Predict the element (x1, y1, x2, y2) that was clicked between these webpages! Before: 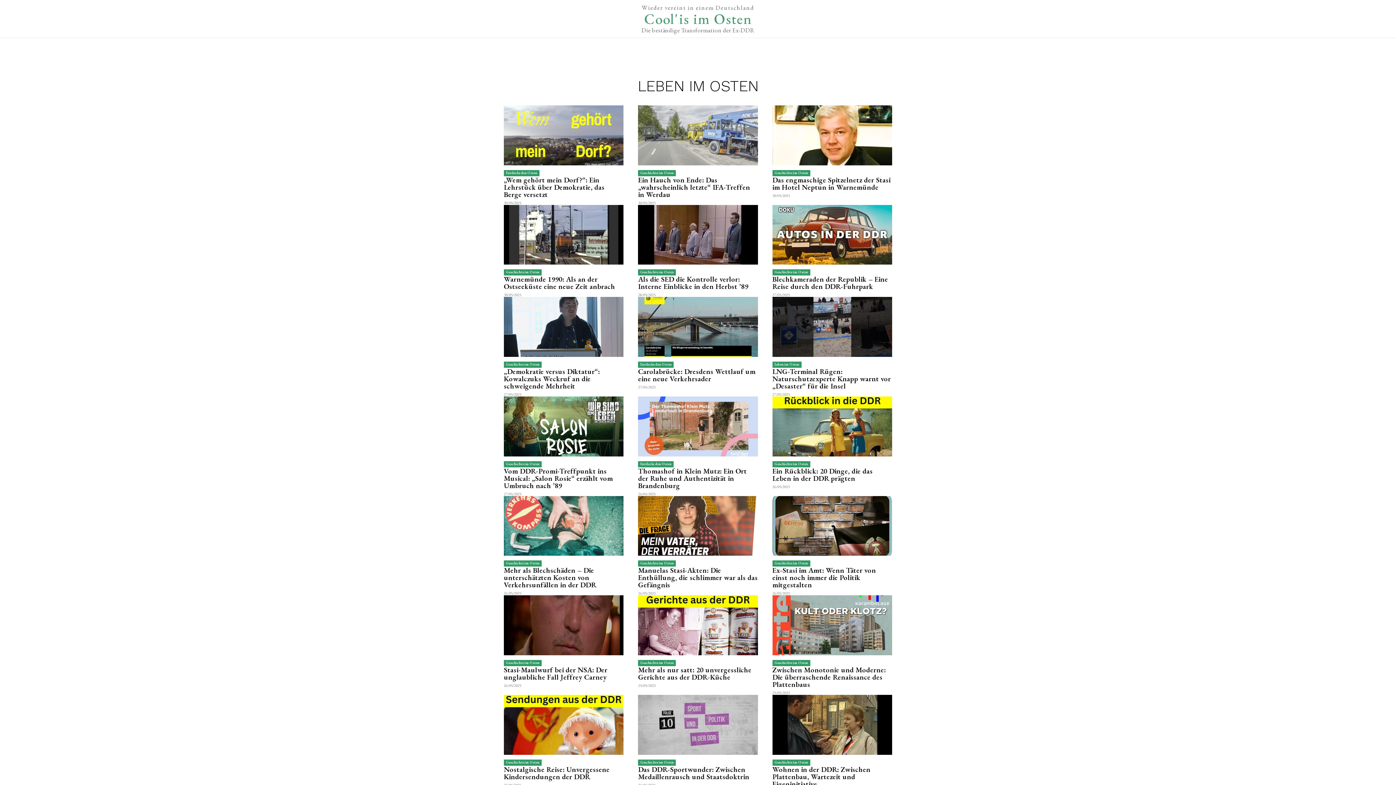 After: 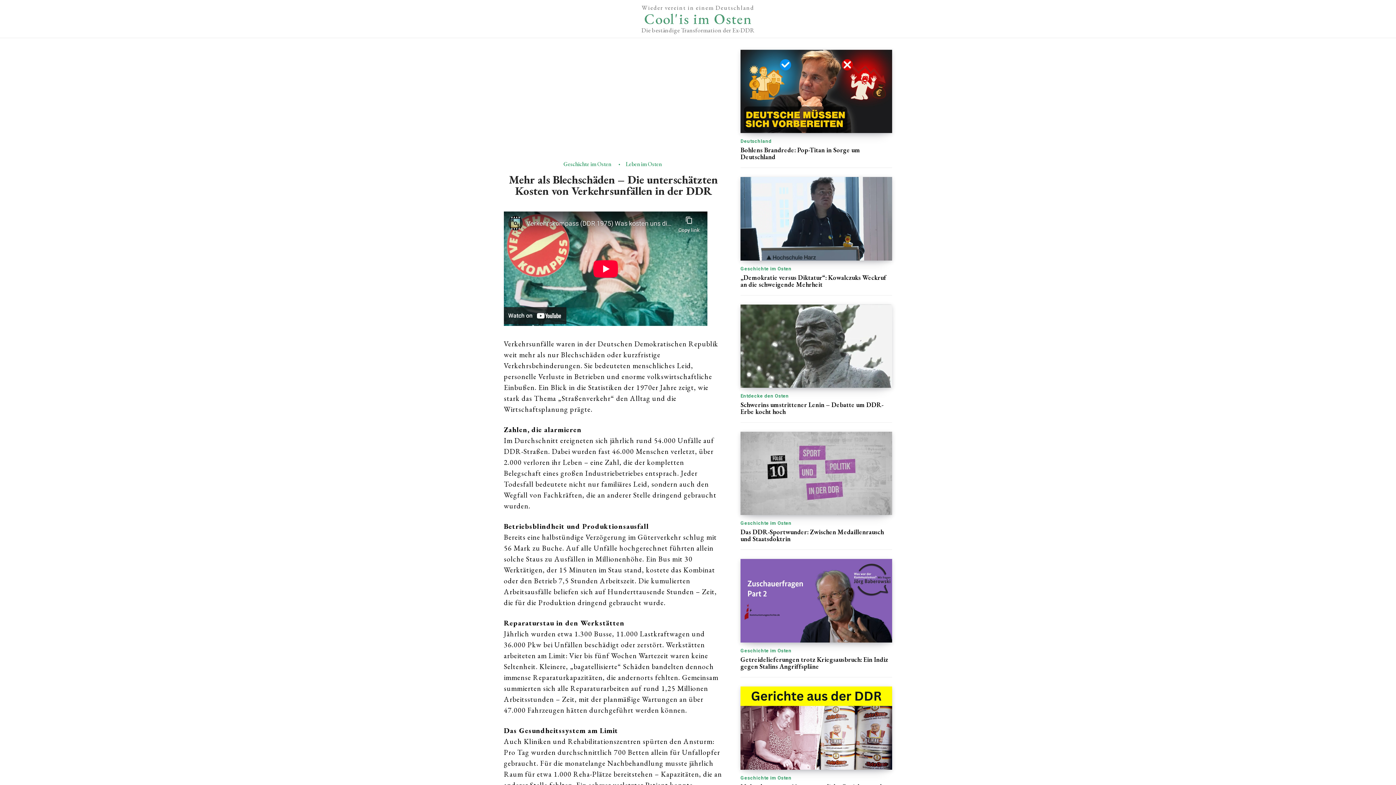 Action: label: Mehr als Blechschäden – Die unterschätzten Kosten von Verkehrsunfällen in der DDR bbox: (504, 565, 596, 589)